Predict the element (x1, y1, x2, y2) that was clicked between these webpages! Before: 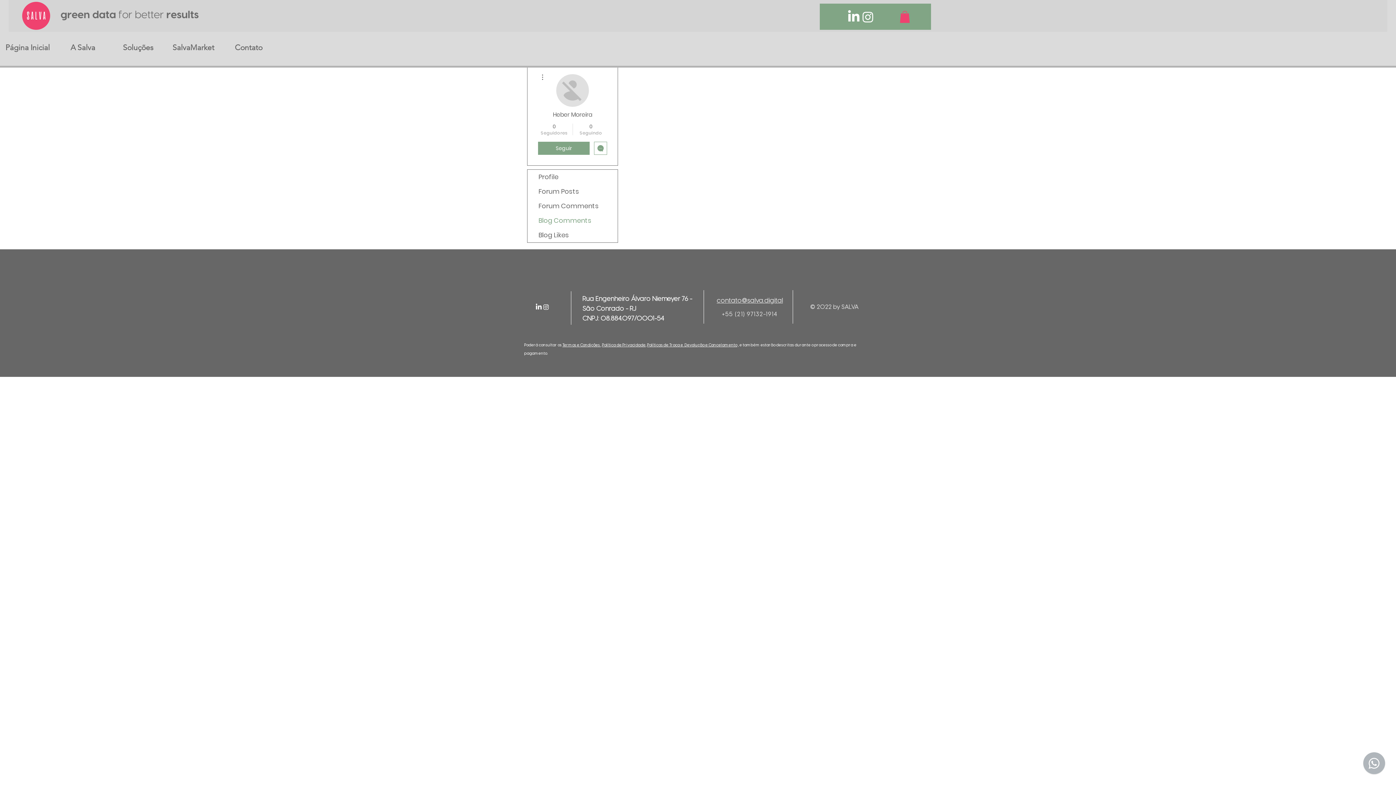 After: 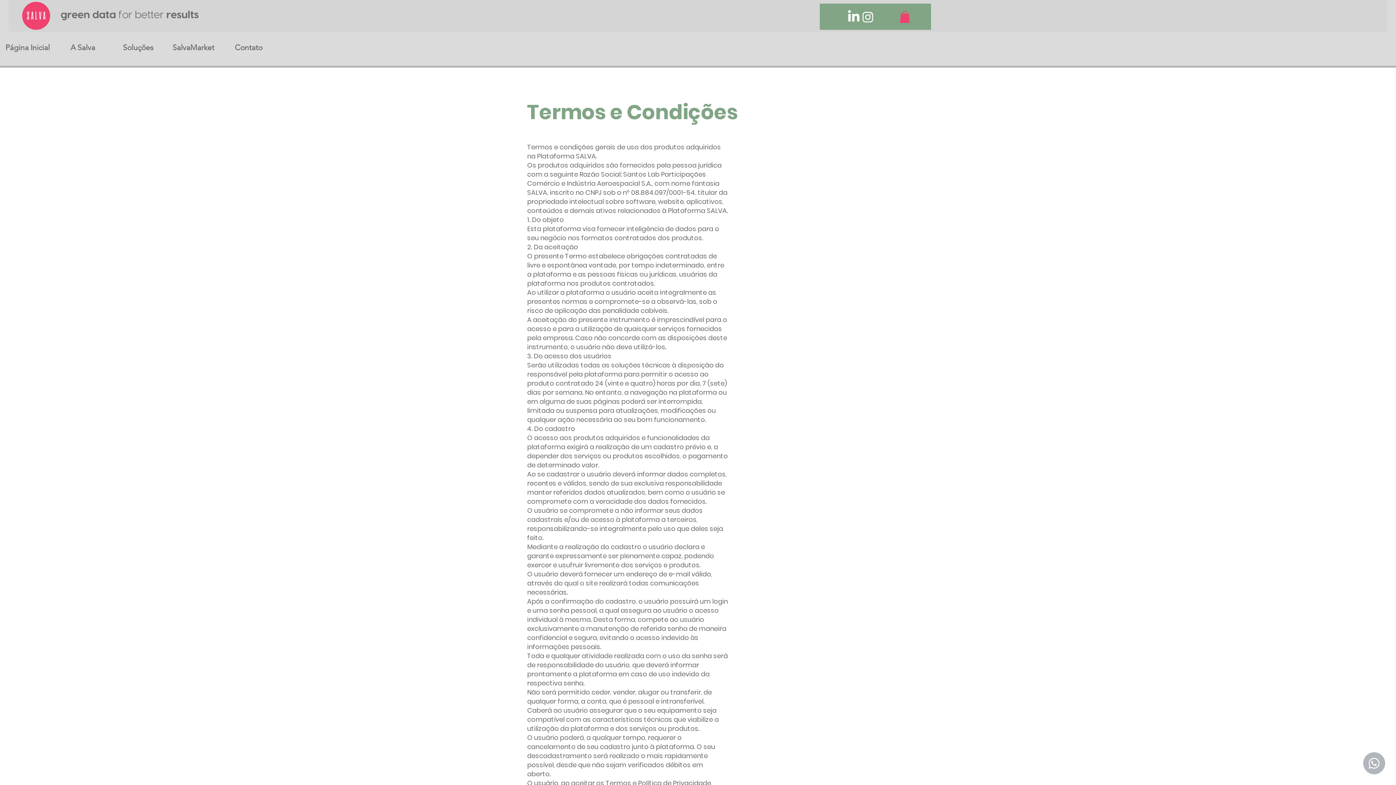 Action: bbox: (562, 343, 600, 347) label: Termos e Condições 